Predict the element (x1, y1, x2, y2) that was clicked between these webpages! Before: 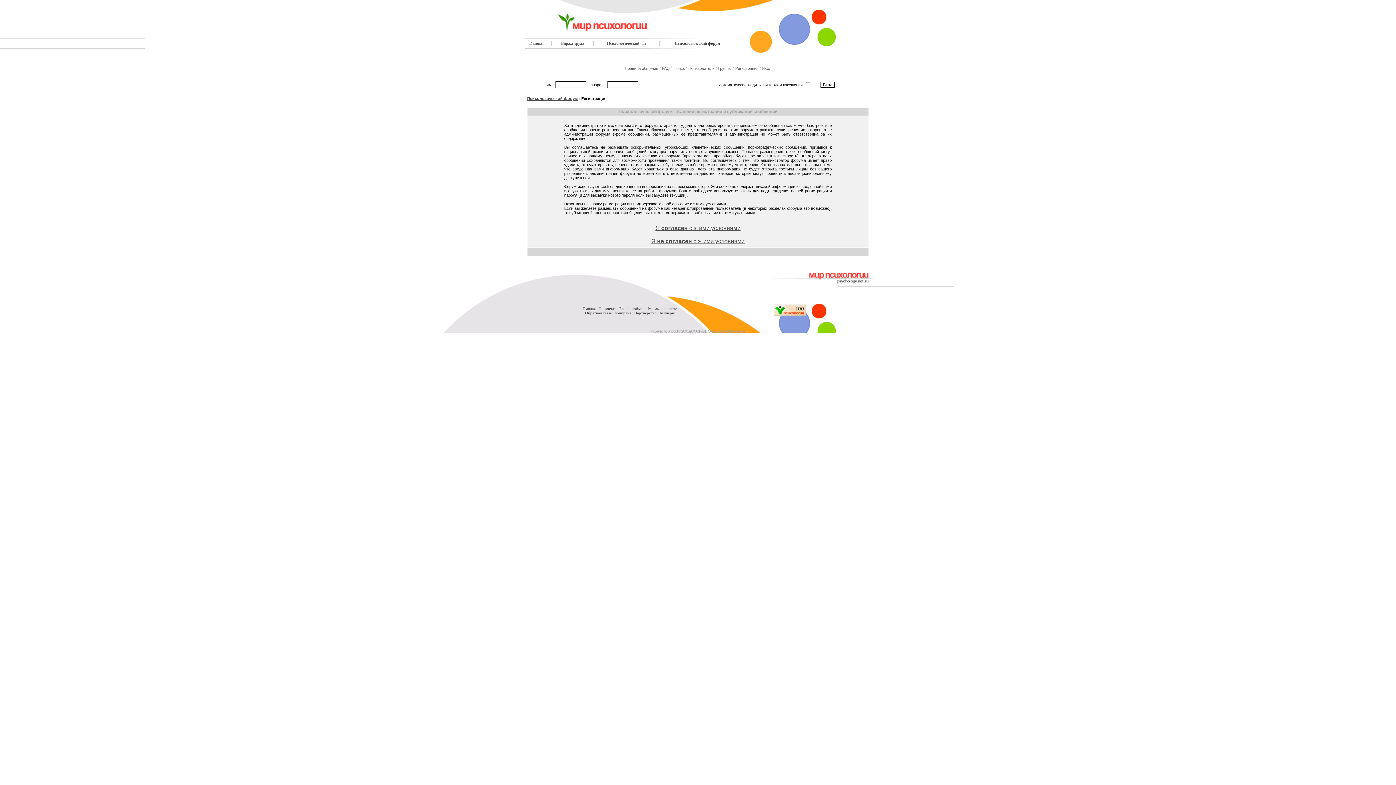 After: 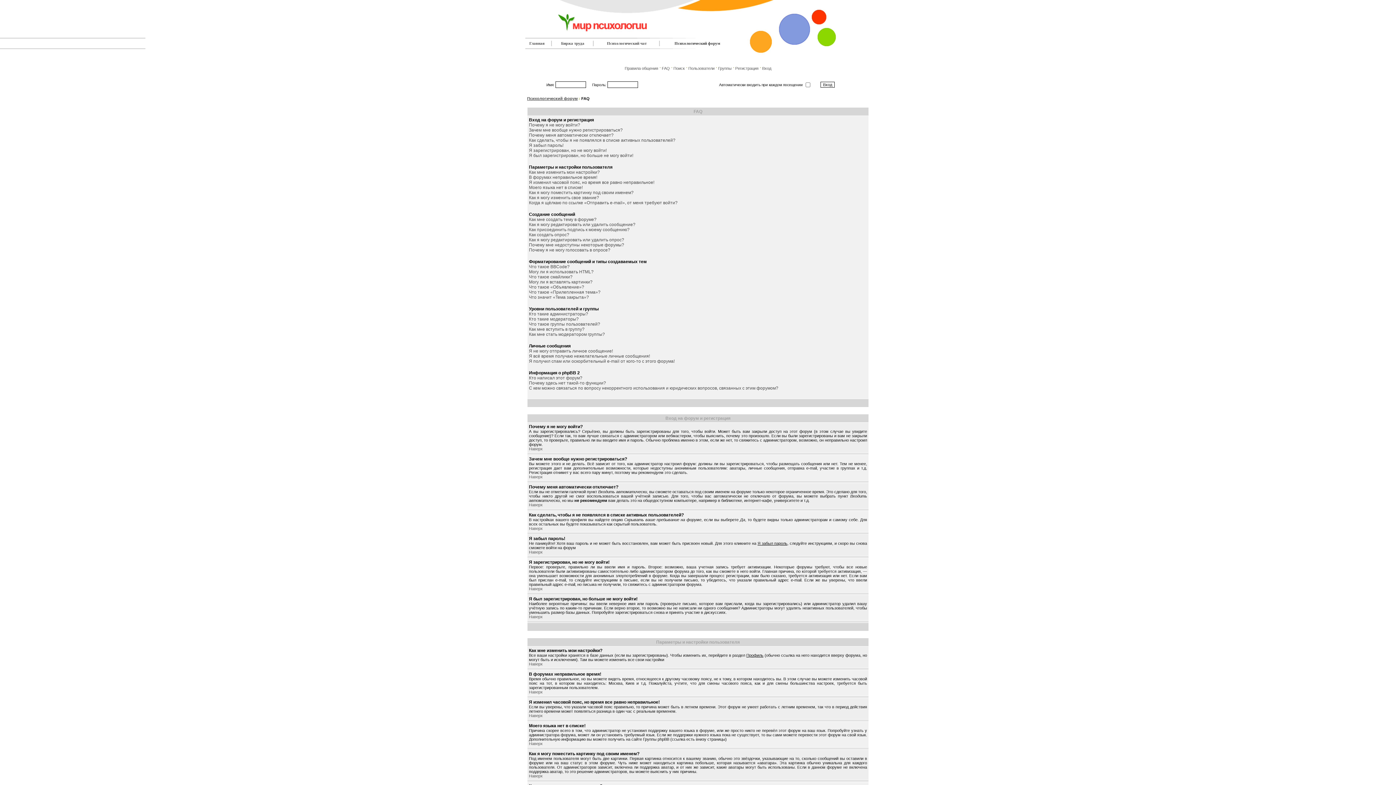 Action: bbox: (662, 66, 670, 70) label: FAQ